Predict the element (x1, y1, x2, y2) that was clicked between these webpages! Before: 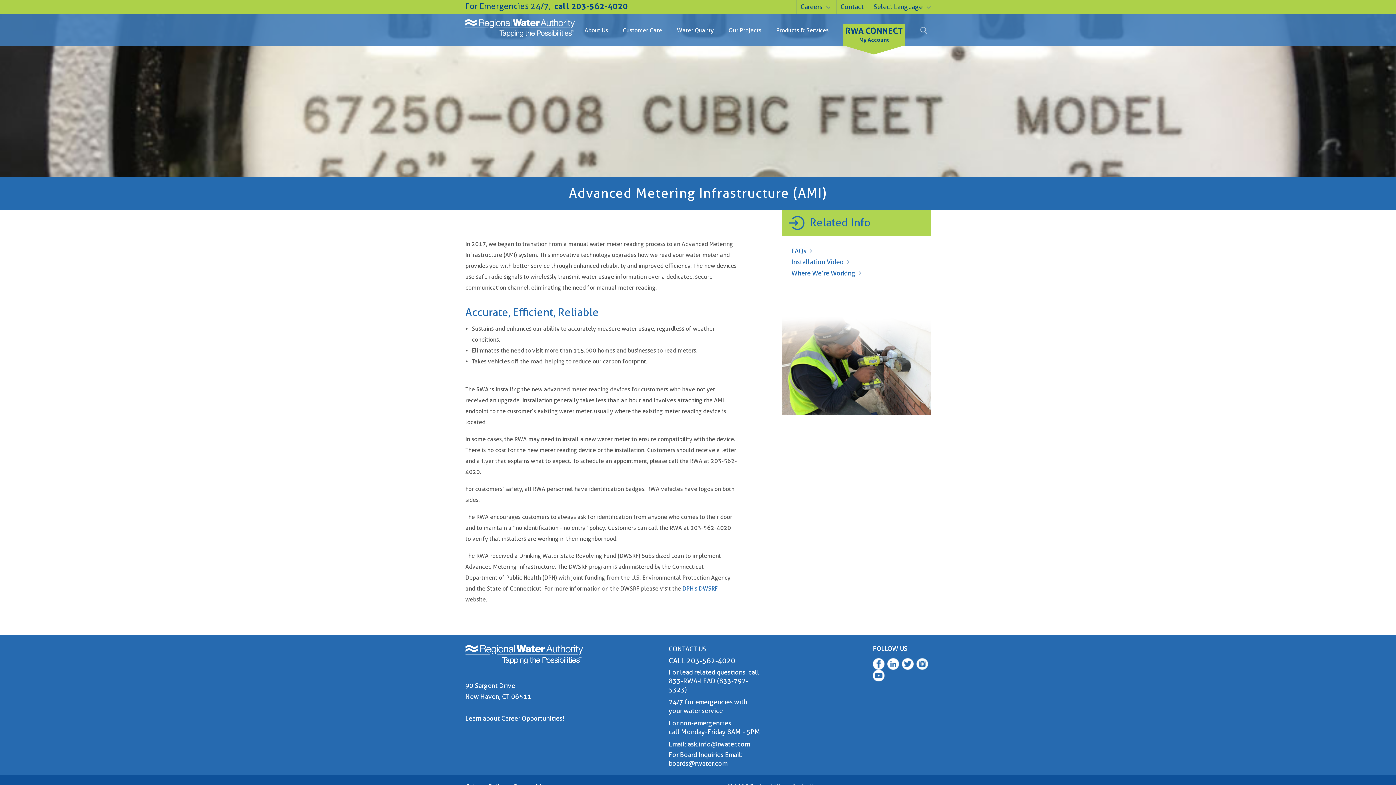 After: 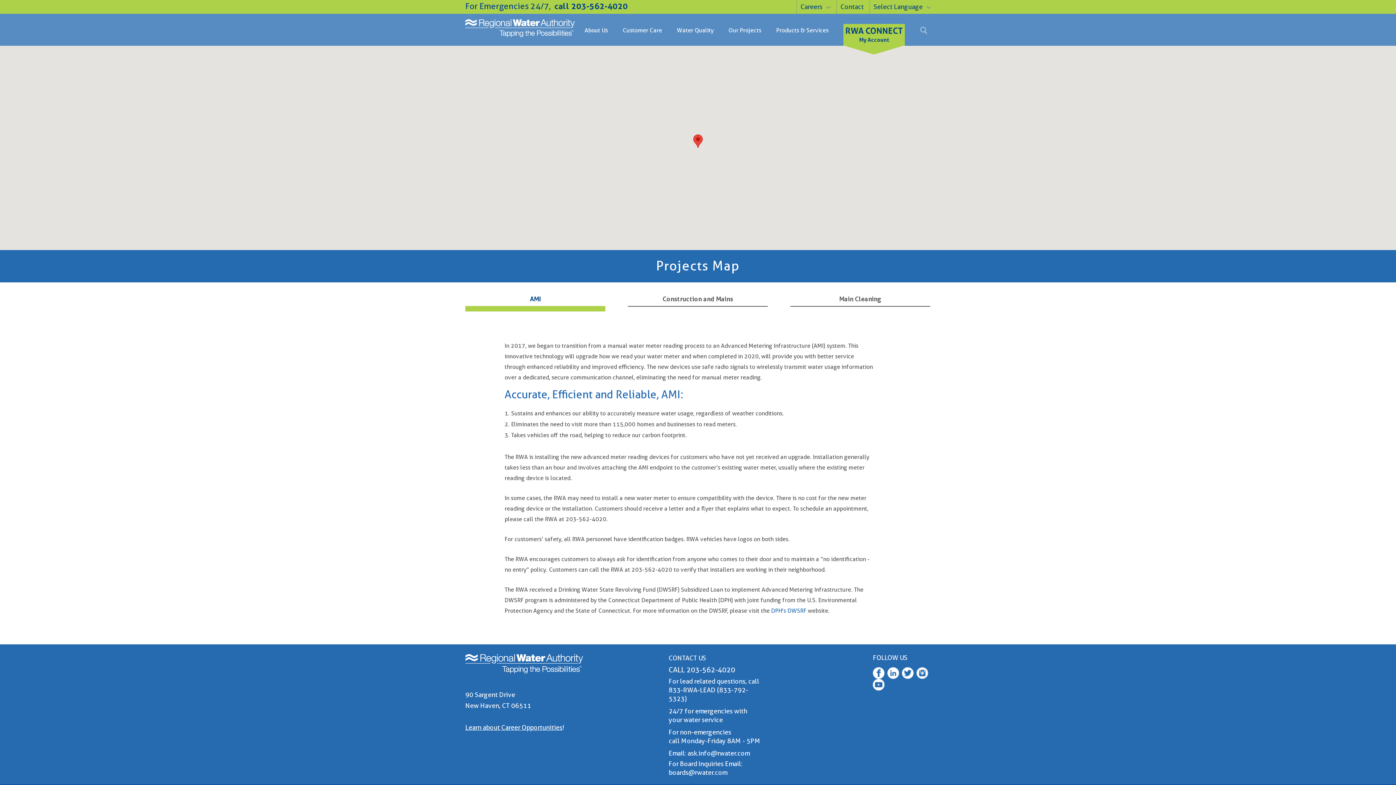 Action: bbox: (791, 268, 861, 276) label: Where We’re Working